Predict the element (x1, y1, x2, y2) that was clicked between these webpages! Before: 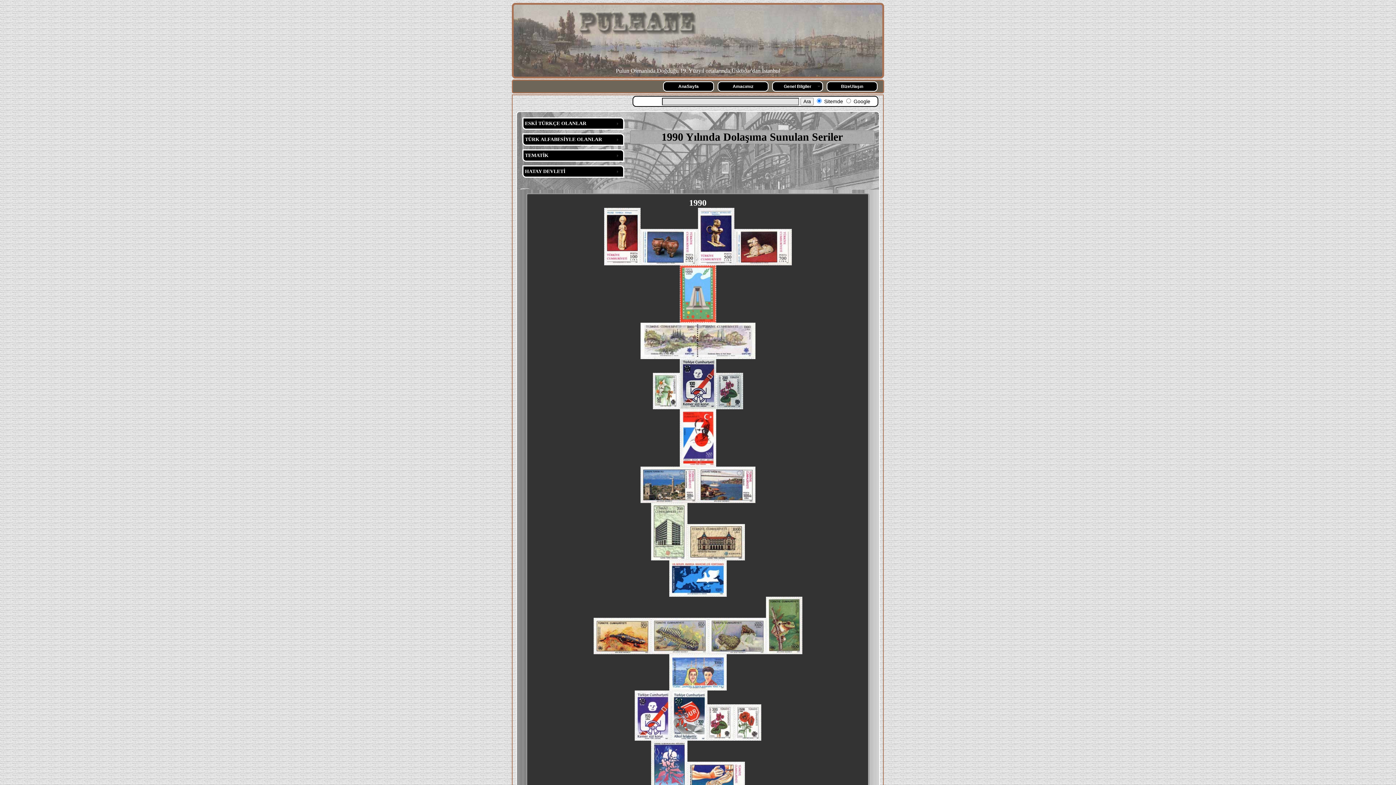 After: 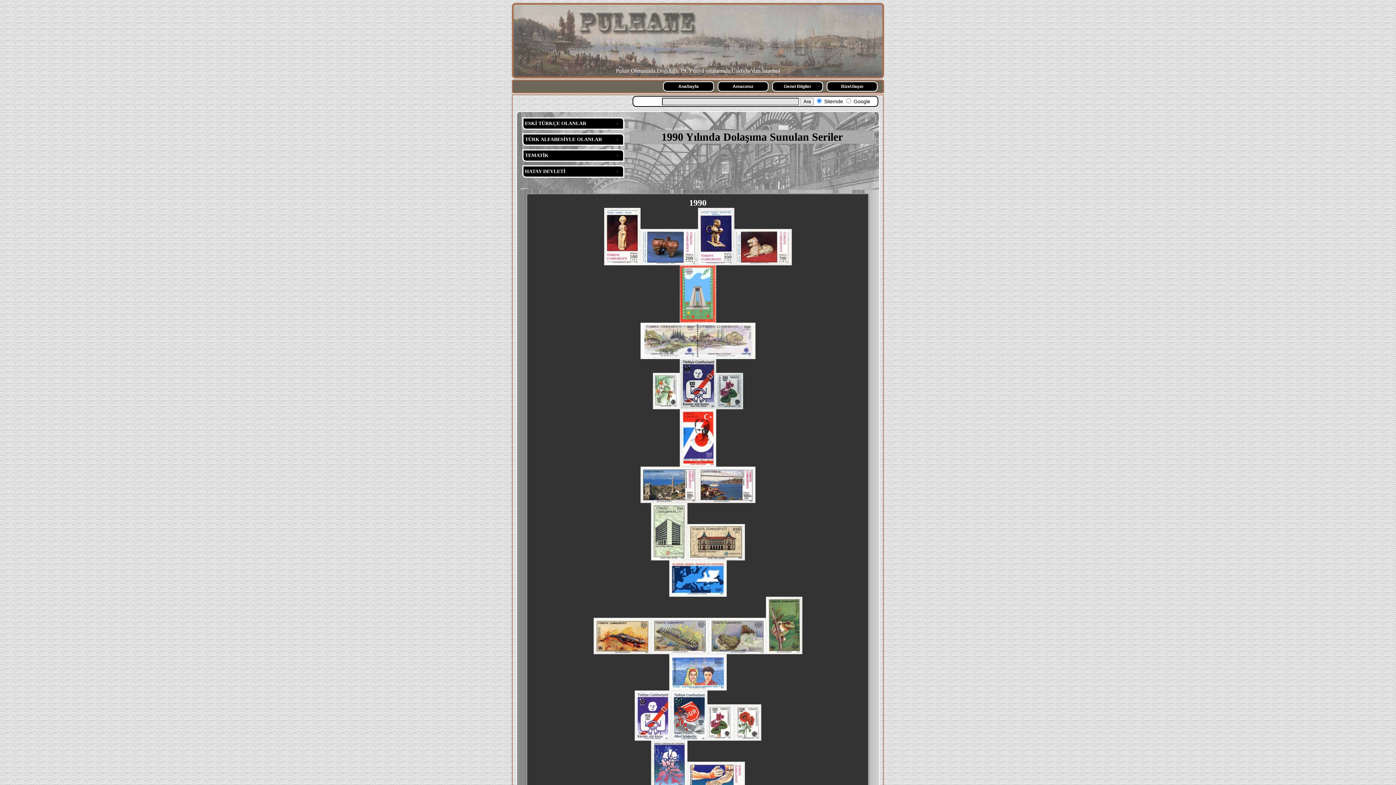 Action: bbox: (679, 462, 716, 468)